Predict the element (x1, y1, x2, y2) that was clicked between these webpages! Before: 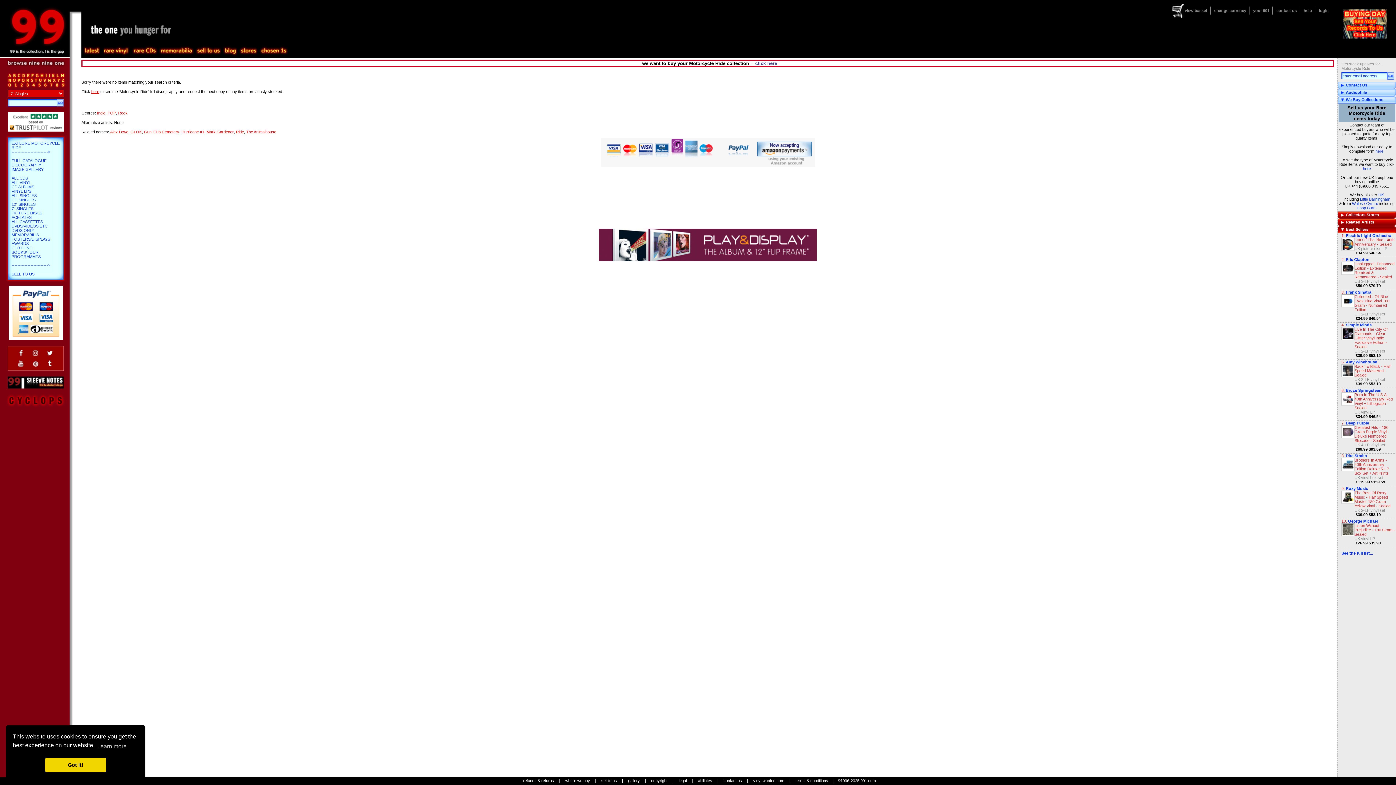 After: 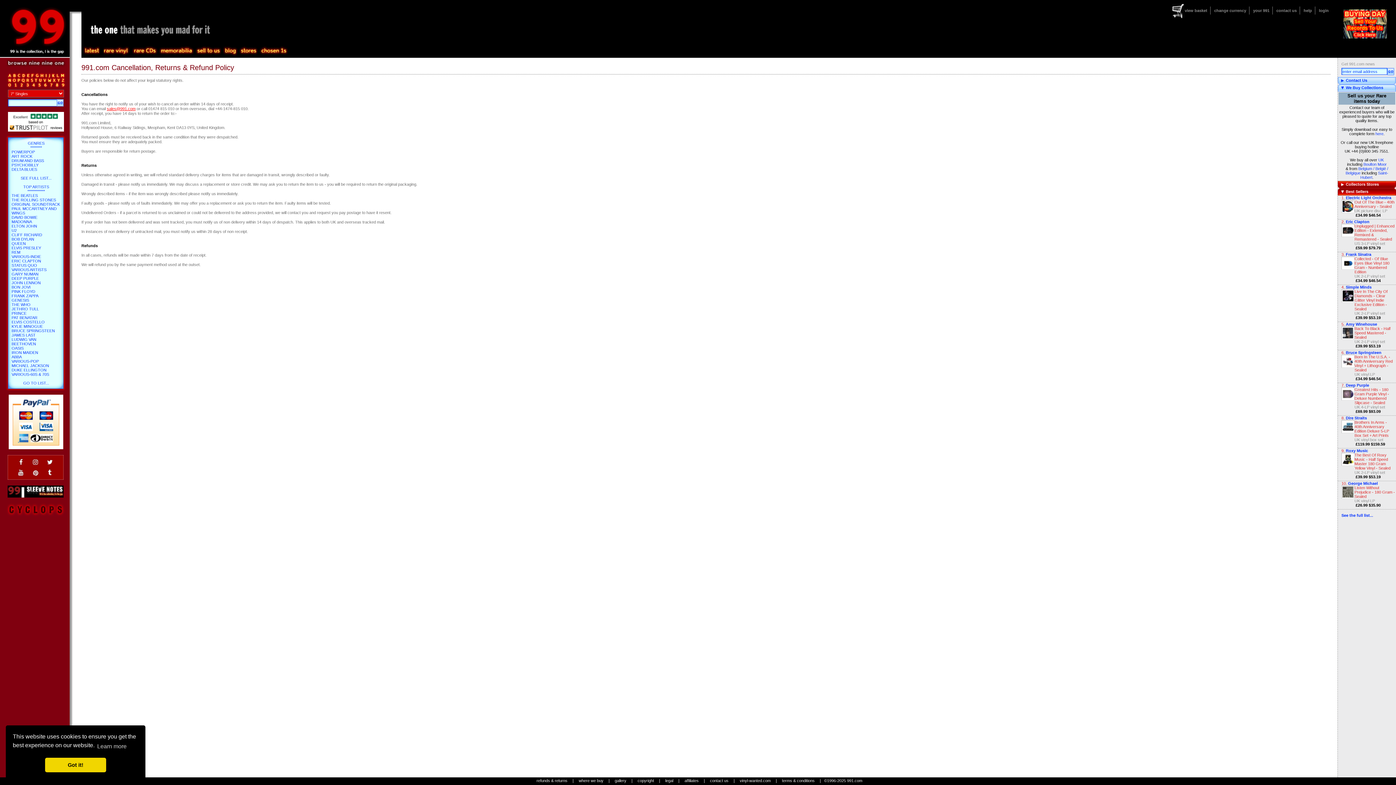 Action: label: refunds & returns bbox: (523, 778, 554, 783)